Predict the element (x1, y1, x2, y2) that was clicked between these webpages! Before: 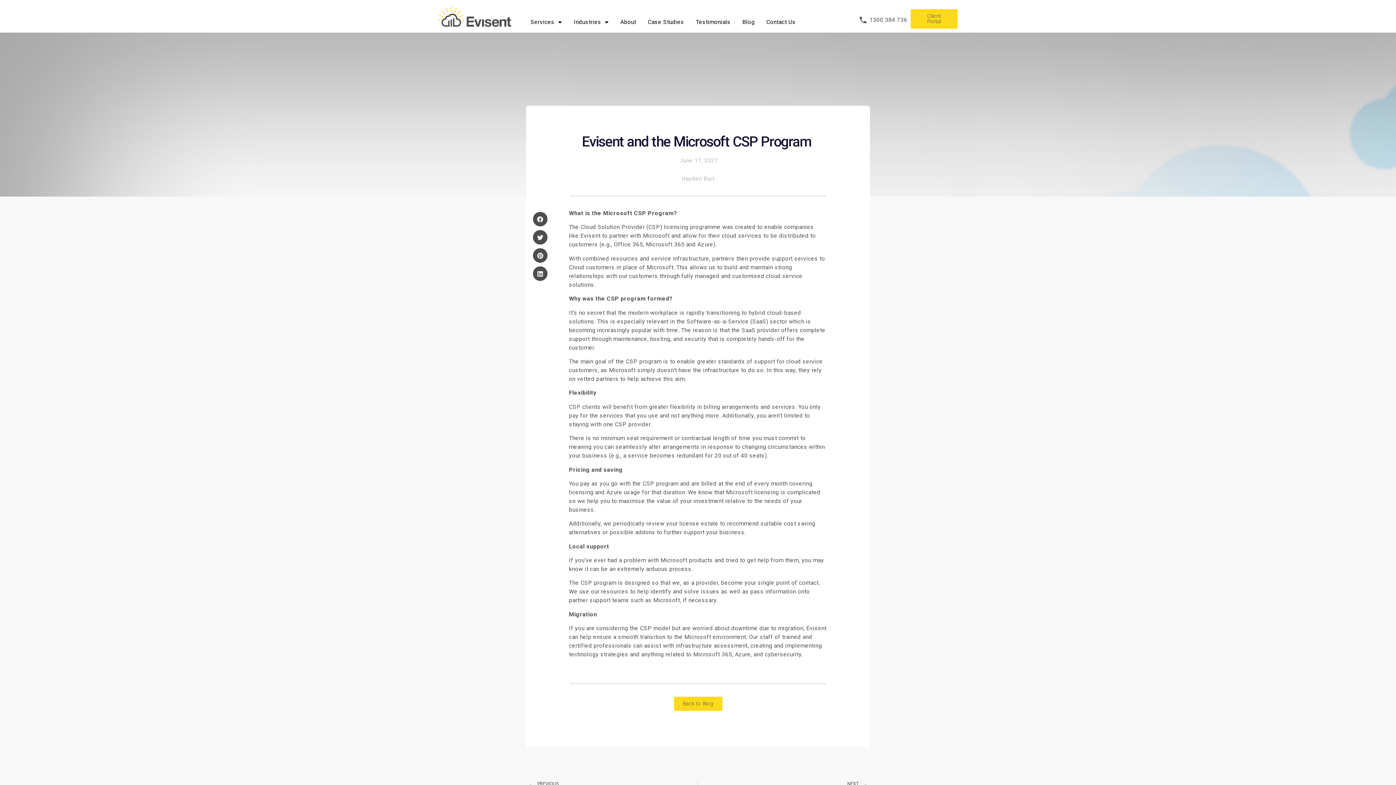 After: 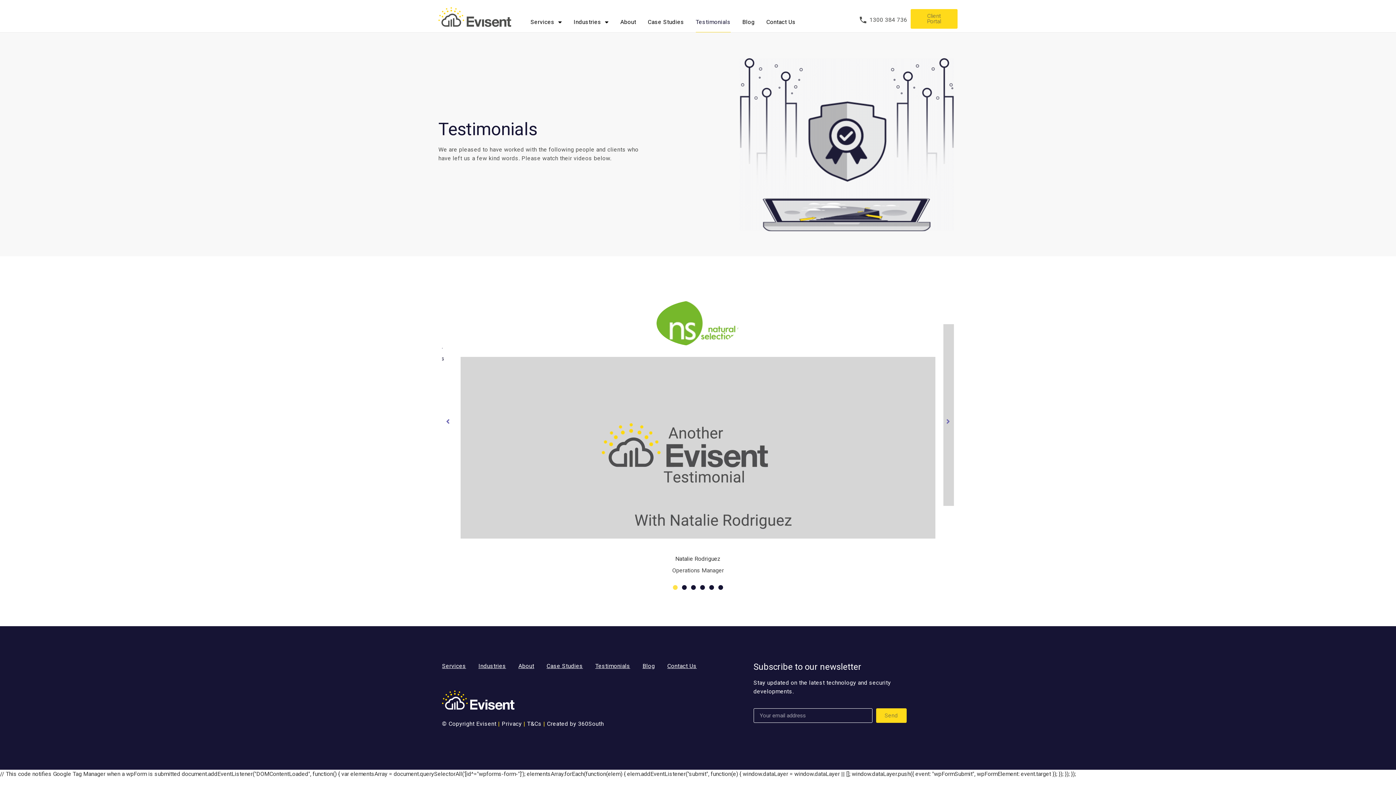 Action: label: Testimonials bbox: (695, 16, 730, 32)